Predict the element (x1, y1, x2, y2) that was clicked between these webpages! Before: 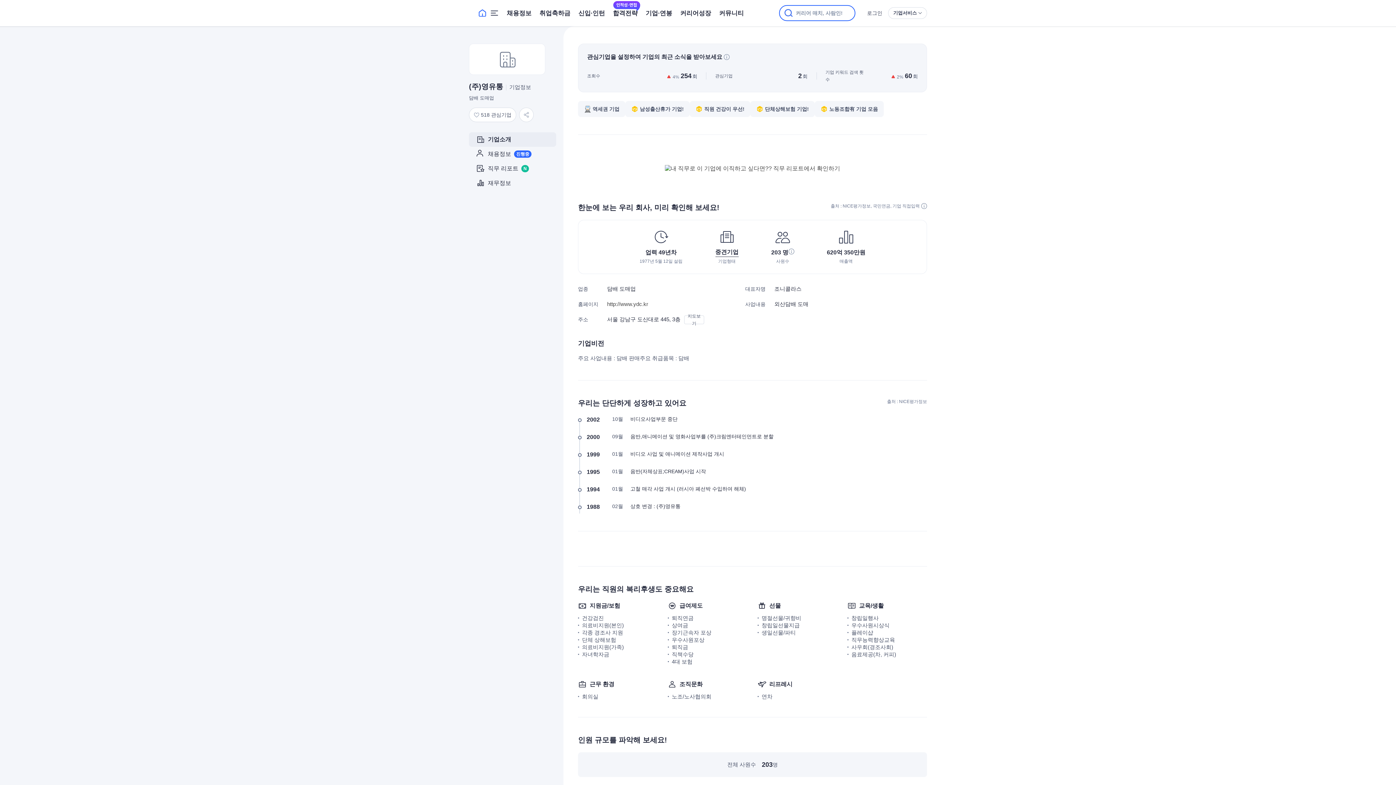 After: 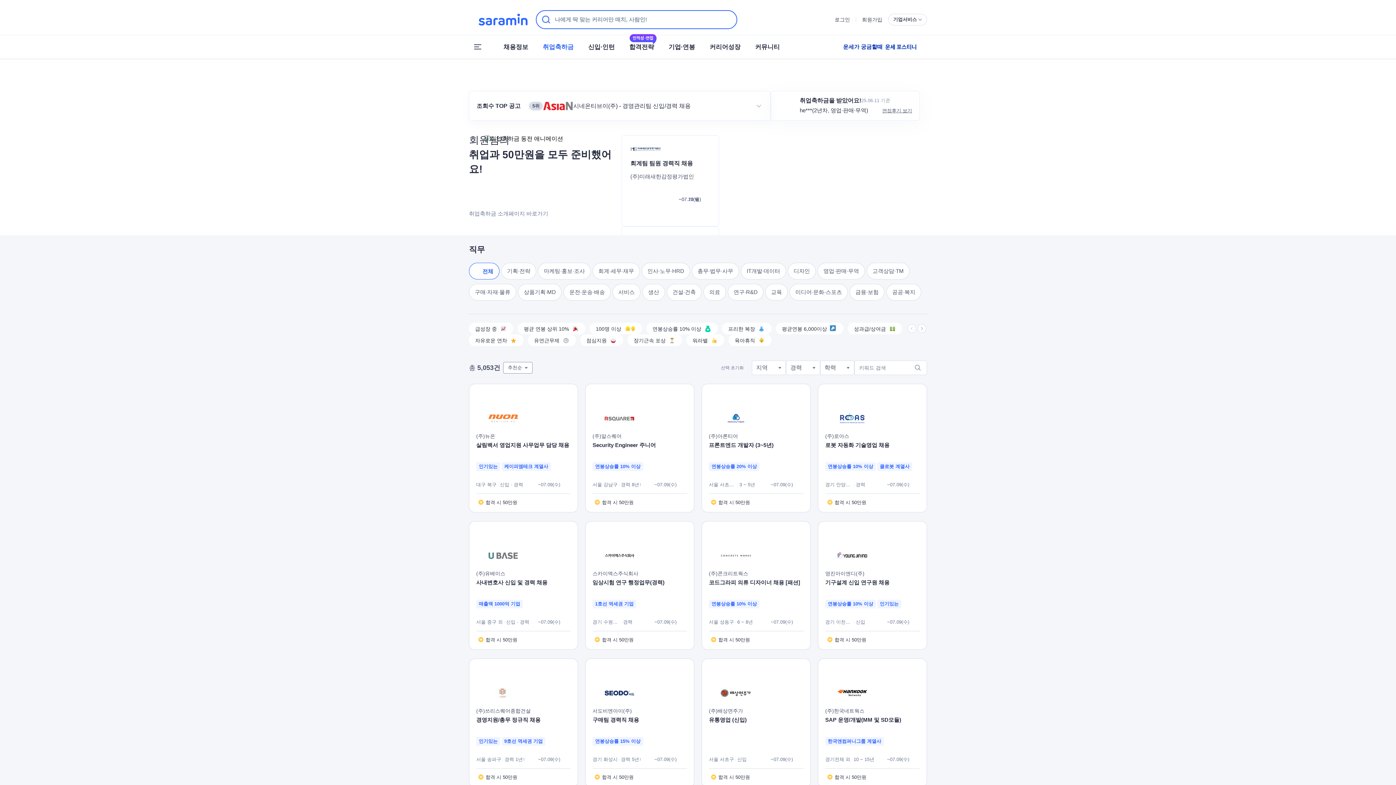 Action: label: 취업축하금 bbox: (539, 1, 570, 24)